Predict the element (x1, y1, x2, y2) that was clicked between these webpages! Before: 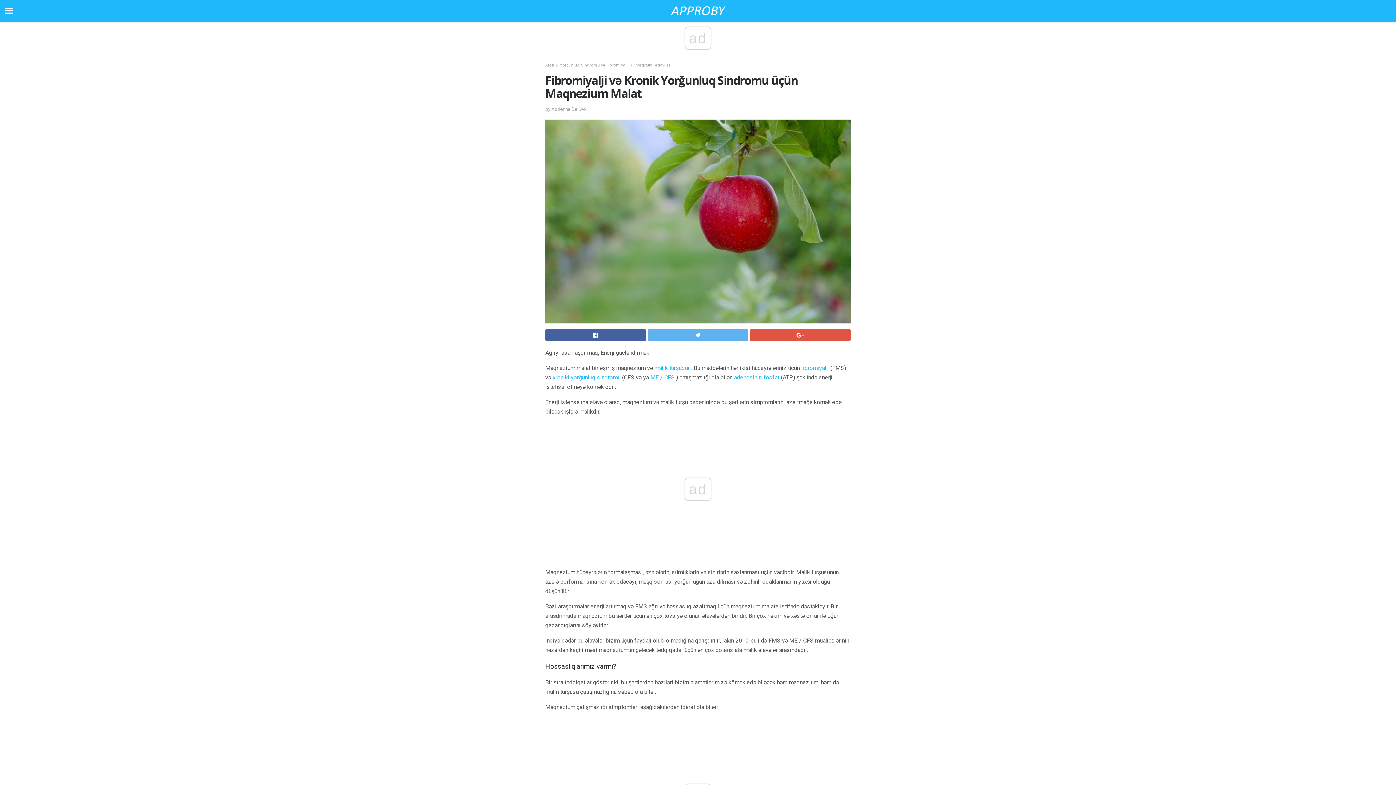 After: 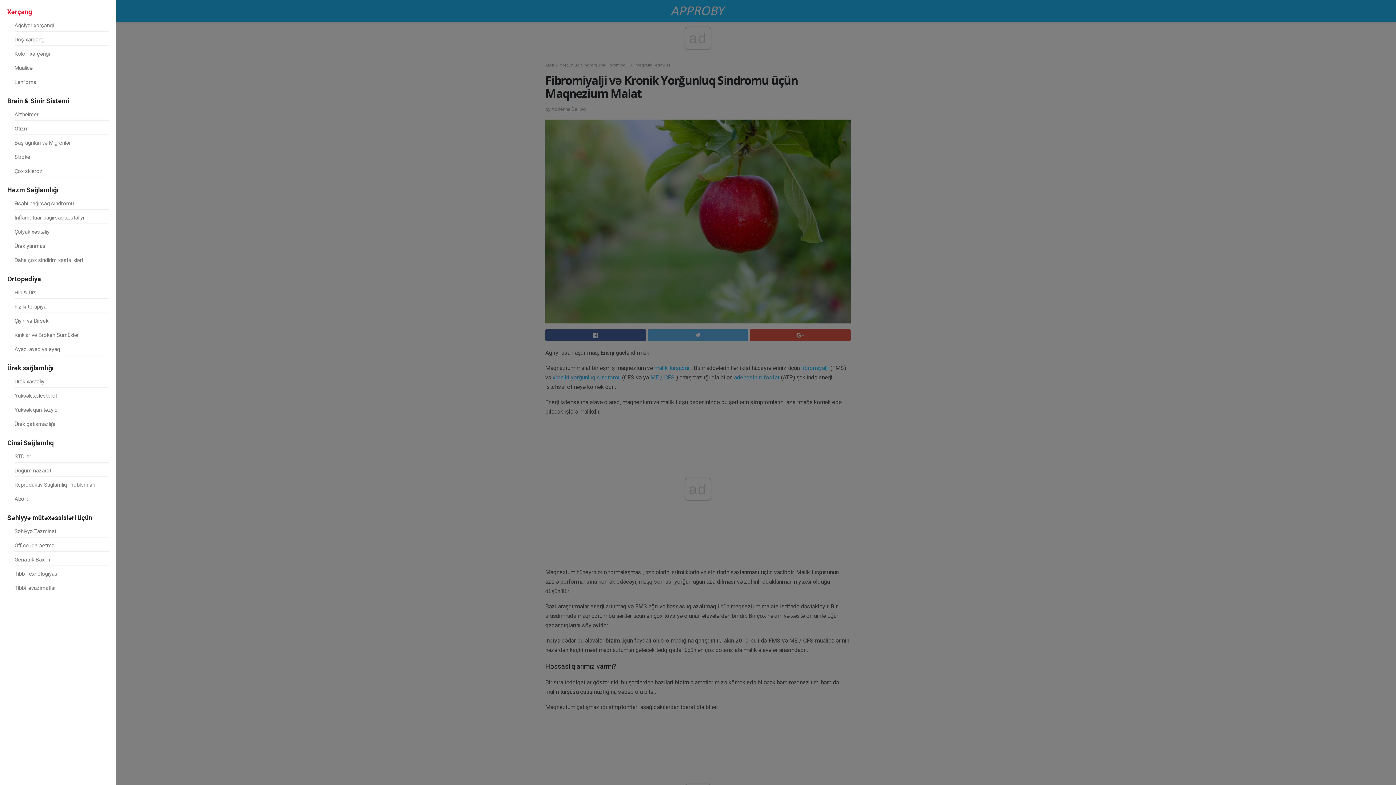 Action: bbox: (0, 0, 18, 21)